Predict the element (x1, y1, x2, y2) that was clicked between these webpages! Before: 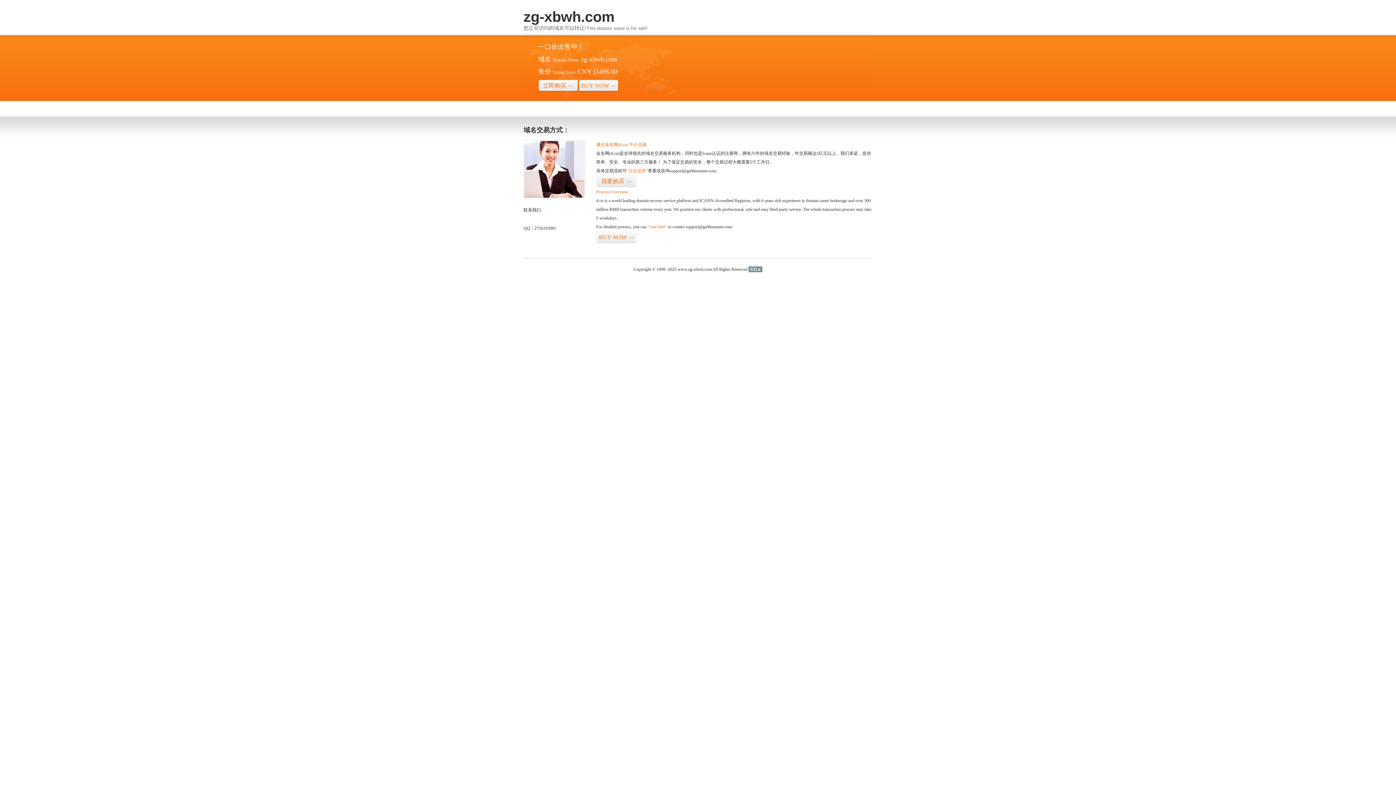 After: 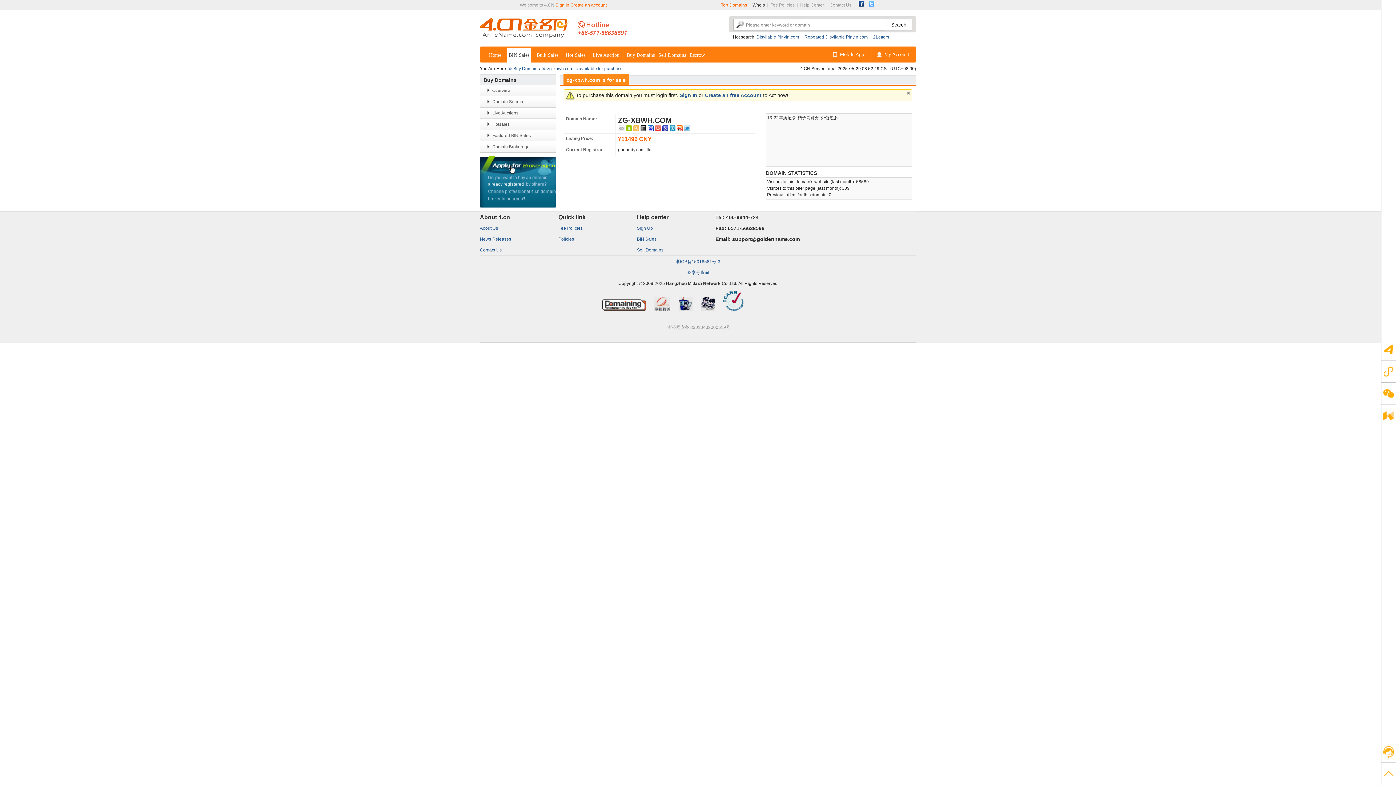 Action: bbox: (647, 224, 666, 229) label: “visit here”